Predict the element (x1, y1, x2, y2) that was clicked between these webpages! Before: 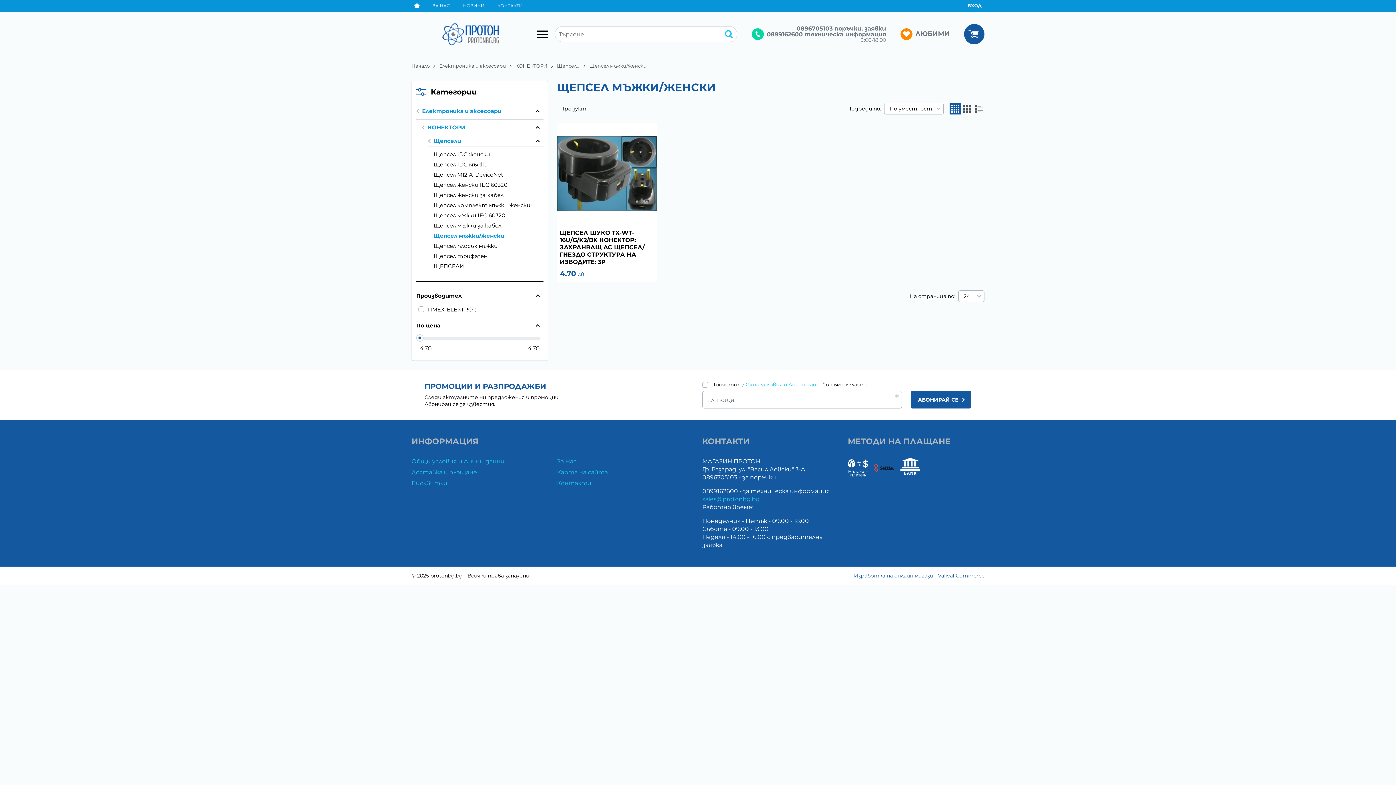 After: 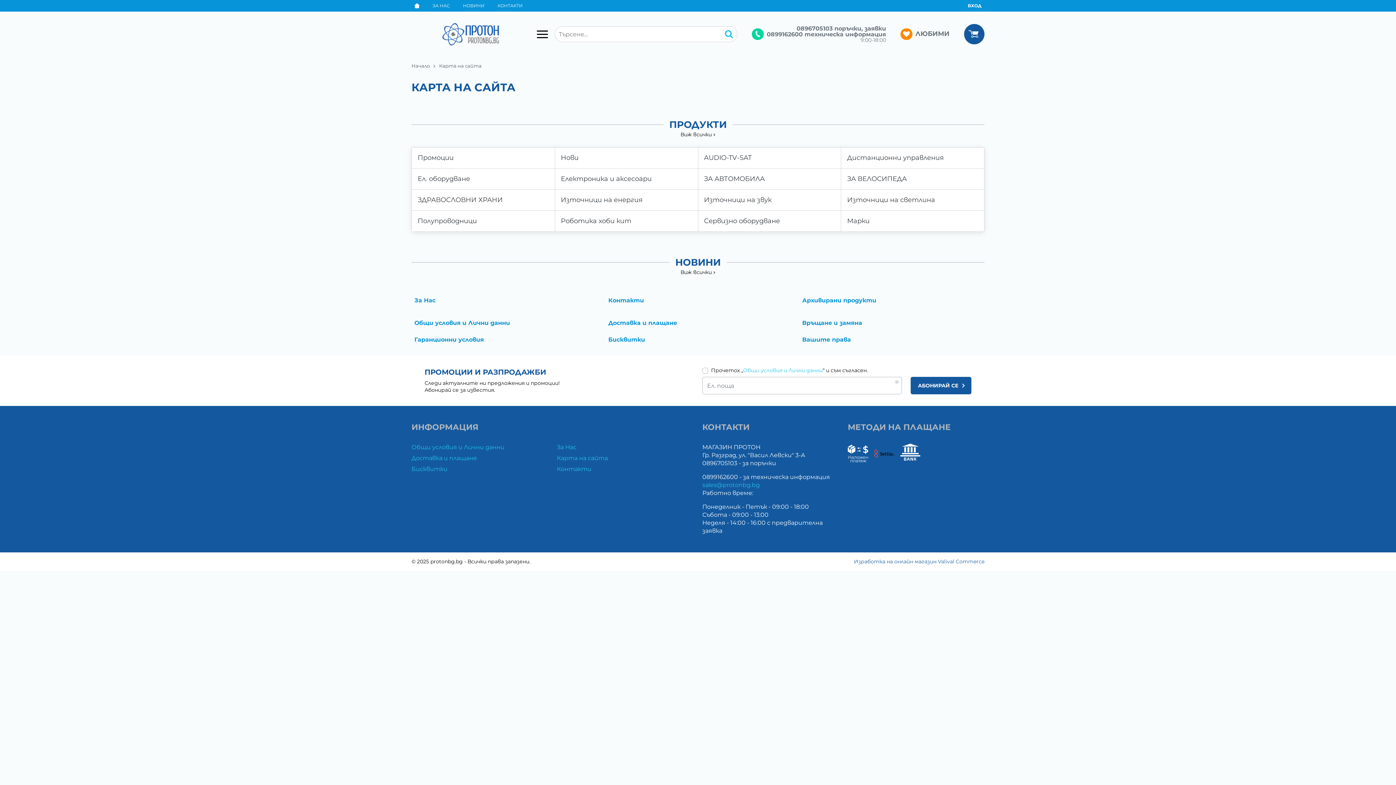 Action: bbox: (557, 467, 608, 478) label: Карта на сайта